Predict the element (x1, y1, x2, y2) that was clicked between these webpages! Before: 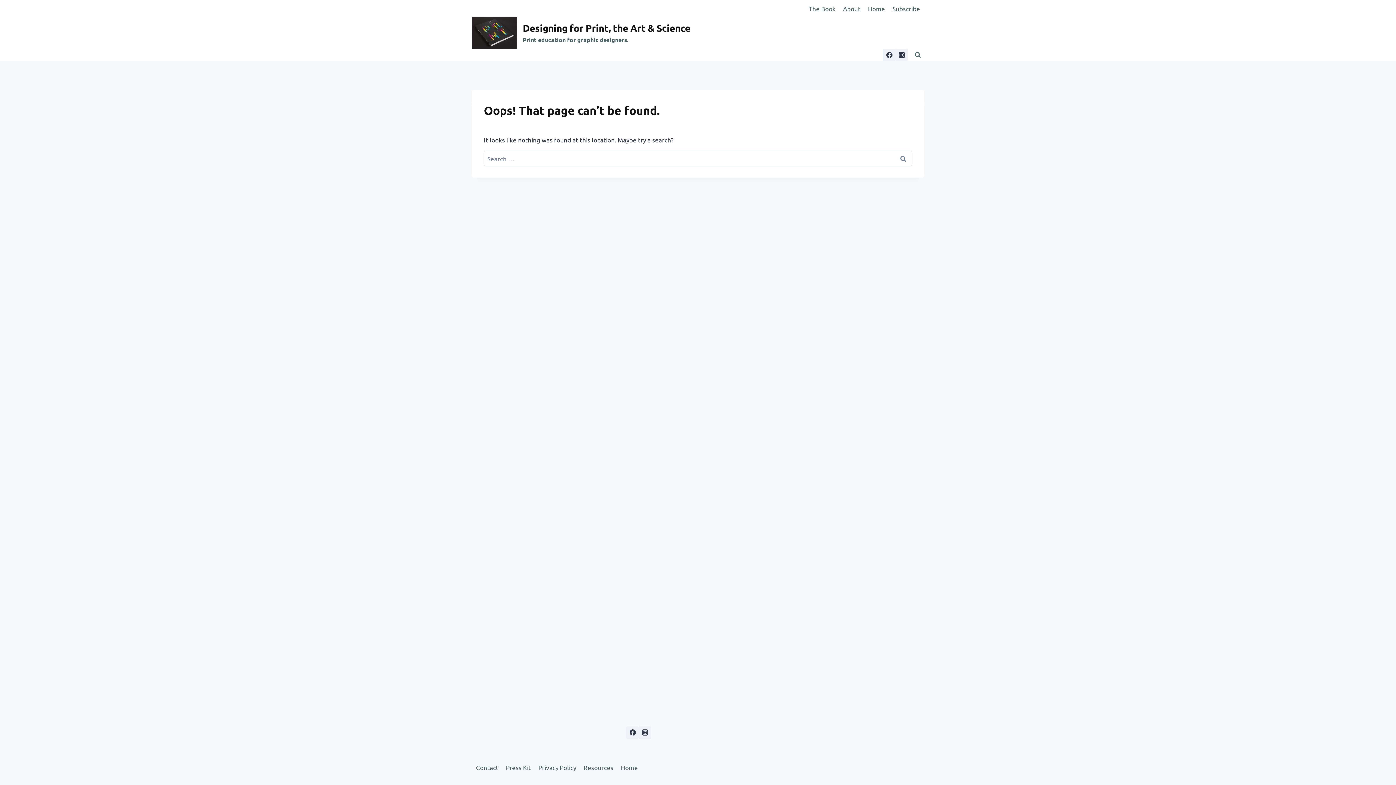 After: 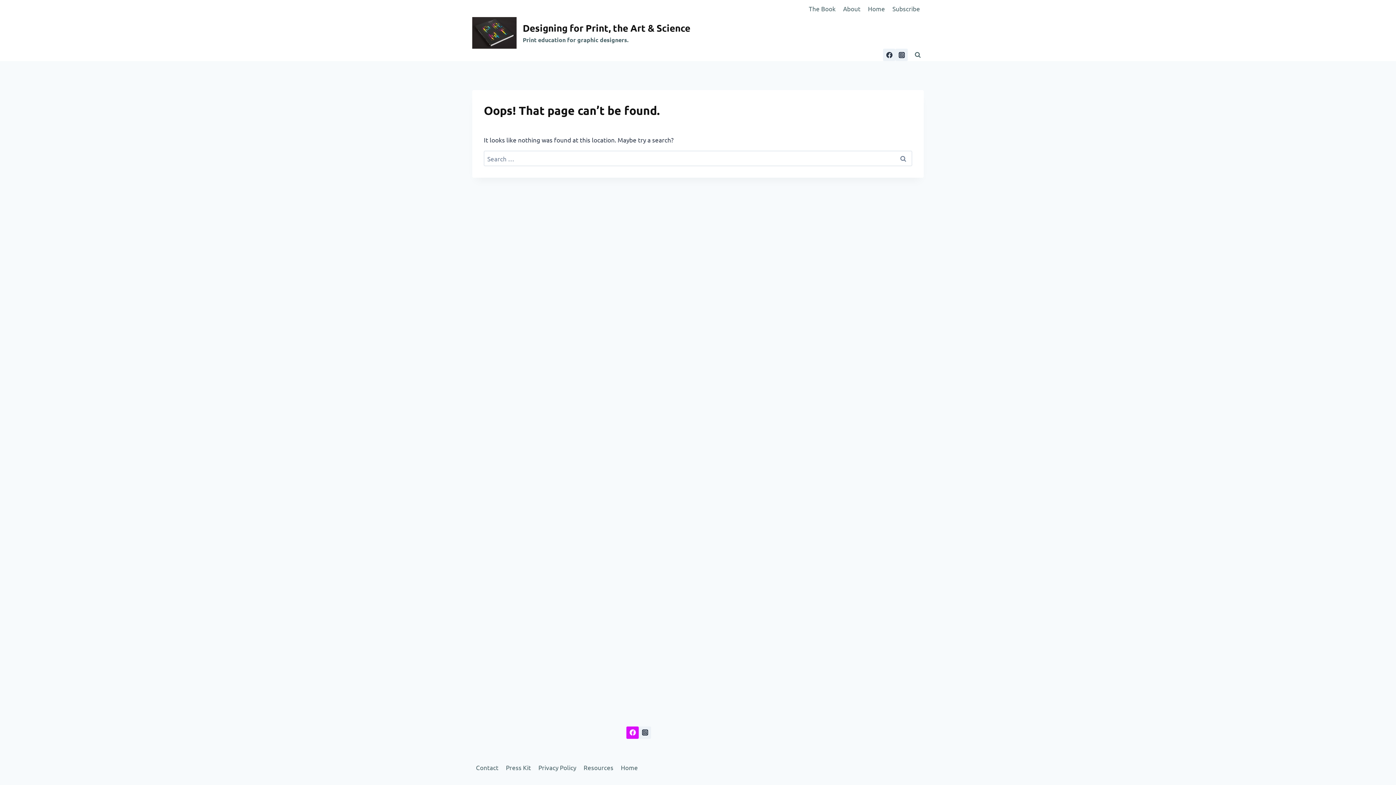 Action: bbox: (626, 726, 638, 739) label: Facebook